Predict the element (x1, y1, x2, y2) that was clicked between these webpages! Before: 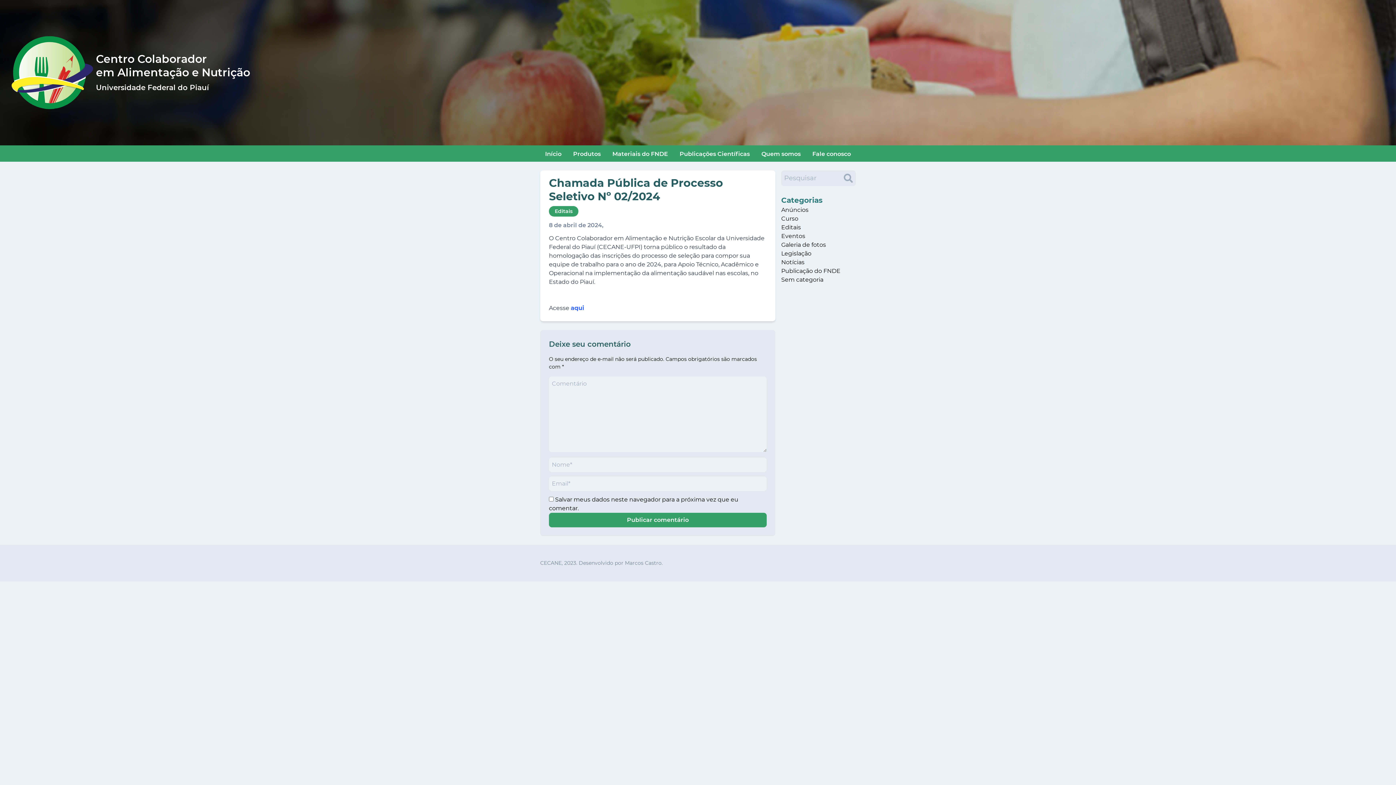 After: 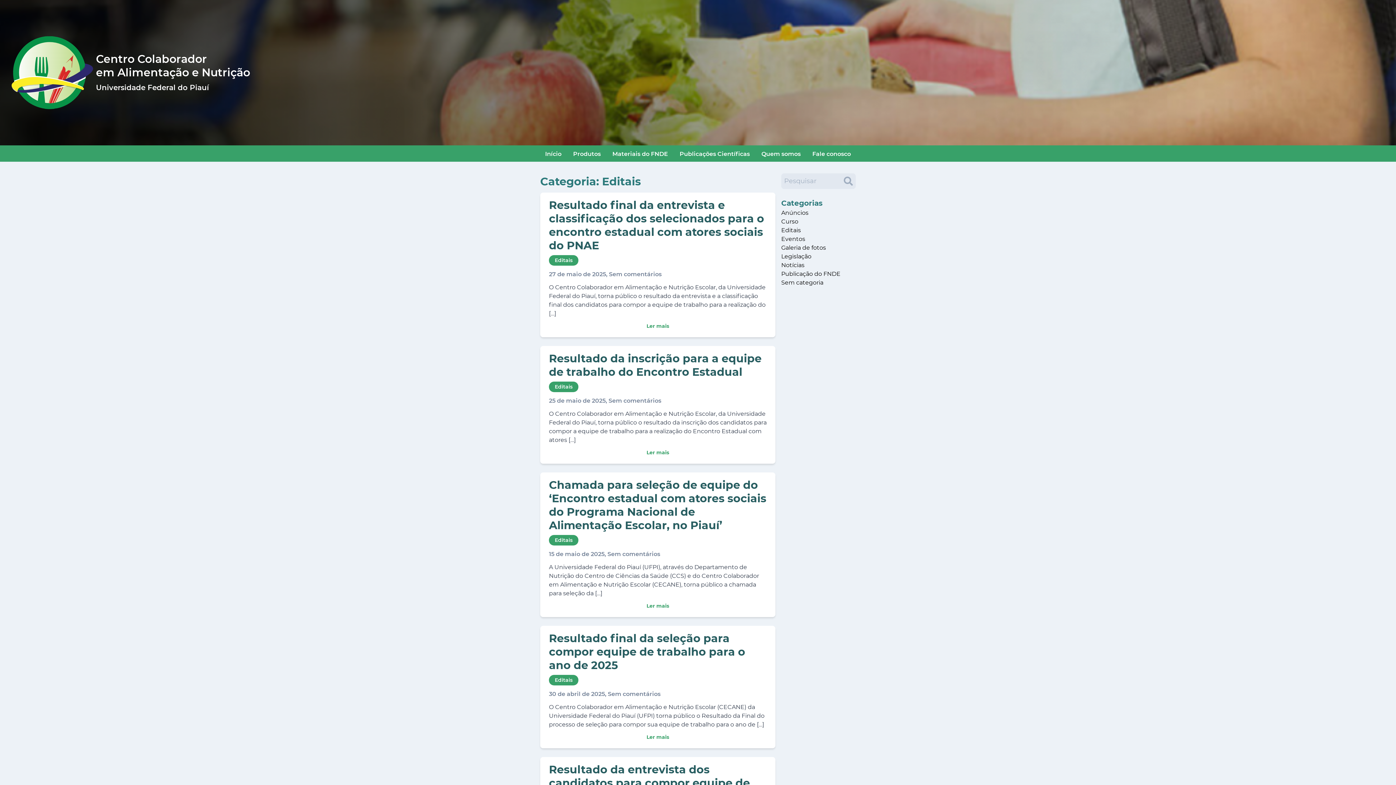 Action: bbox: (781, 224, 801, 230) label: Editais